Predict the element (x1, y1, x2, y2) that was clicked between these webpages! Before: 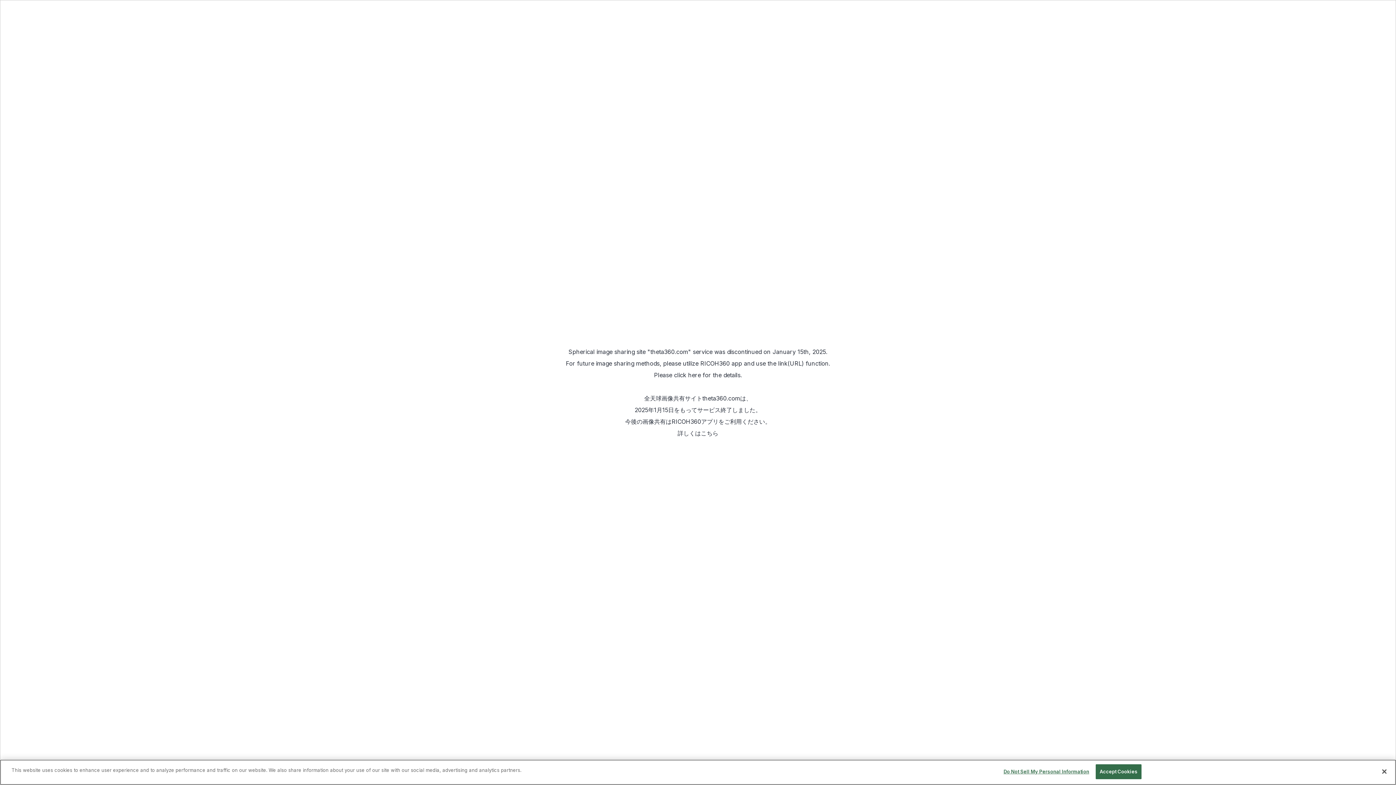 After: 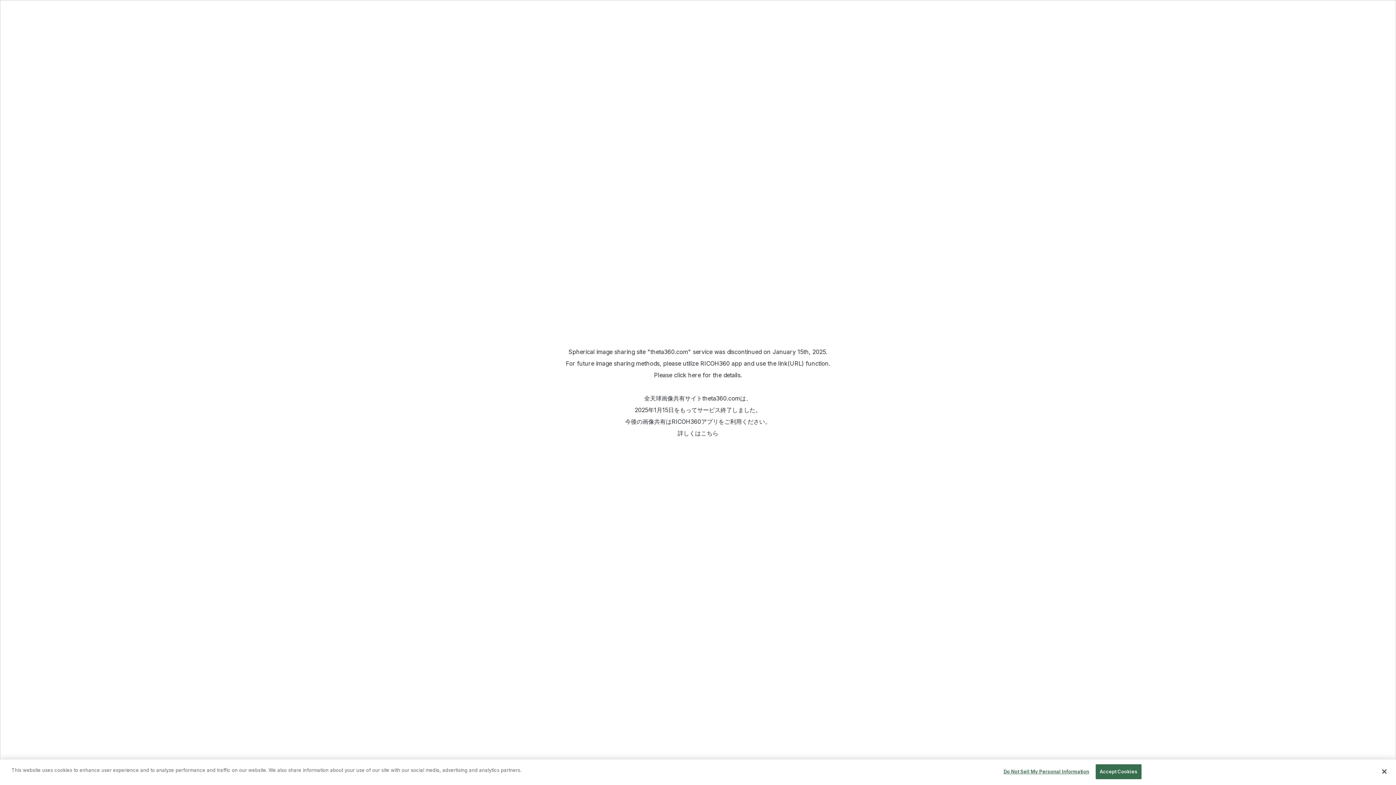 Action: bbox: (700, 360, 742, 367) label: RICOH360 app